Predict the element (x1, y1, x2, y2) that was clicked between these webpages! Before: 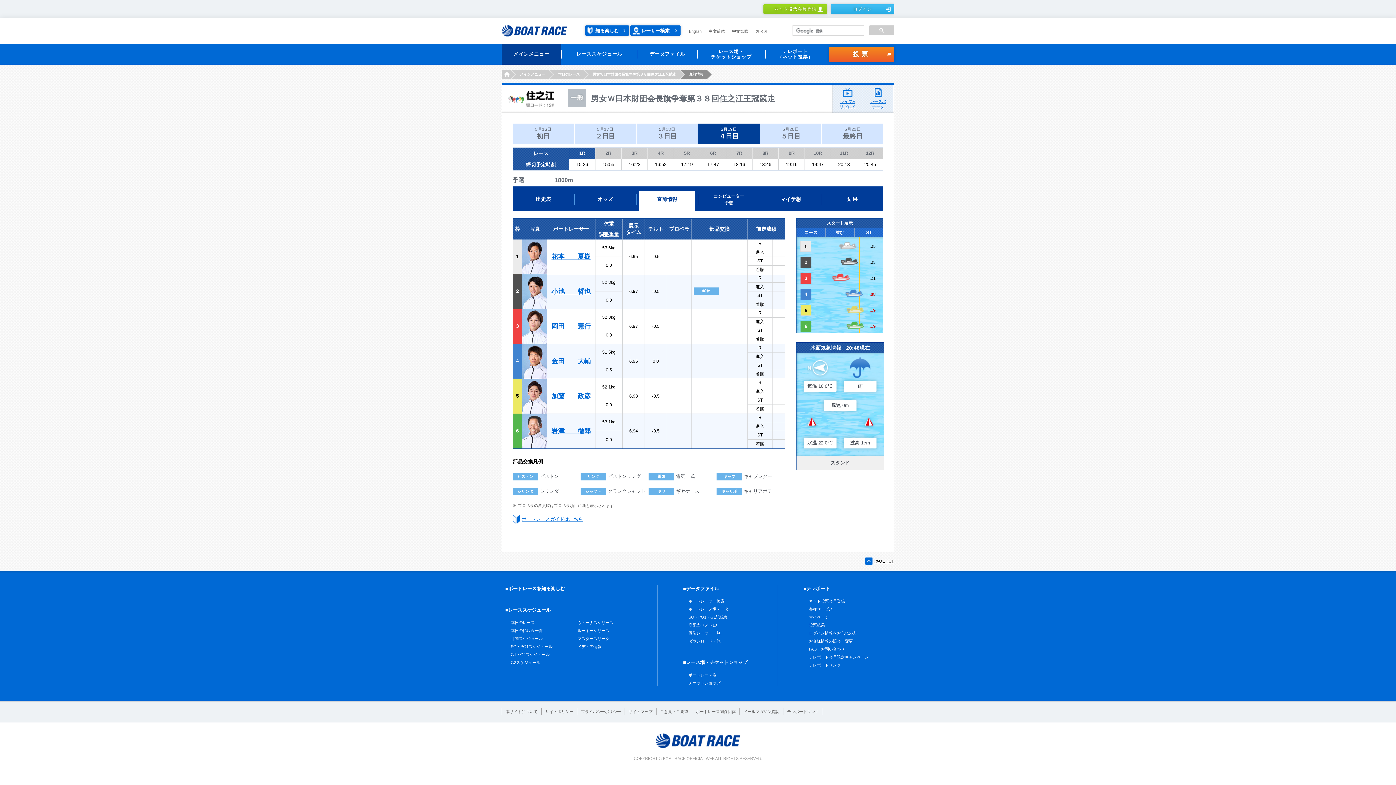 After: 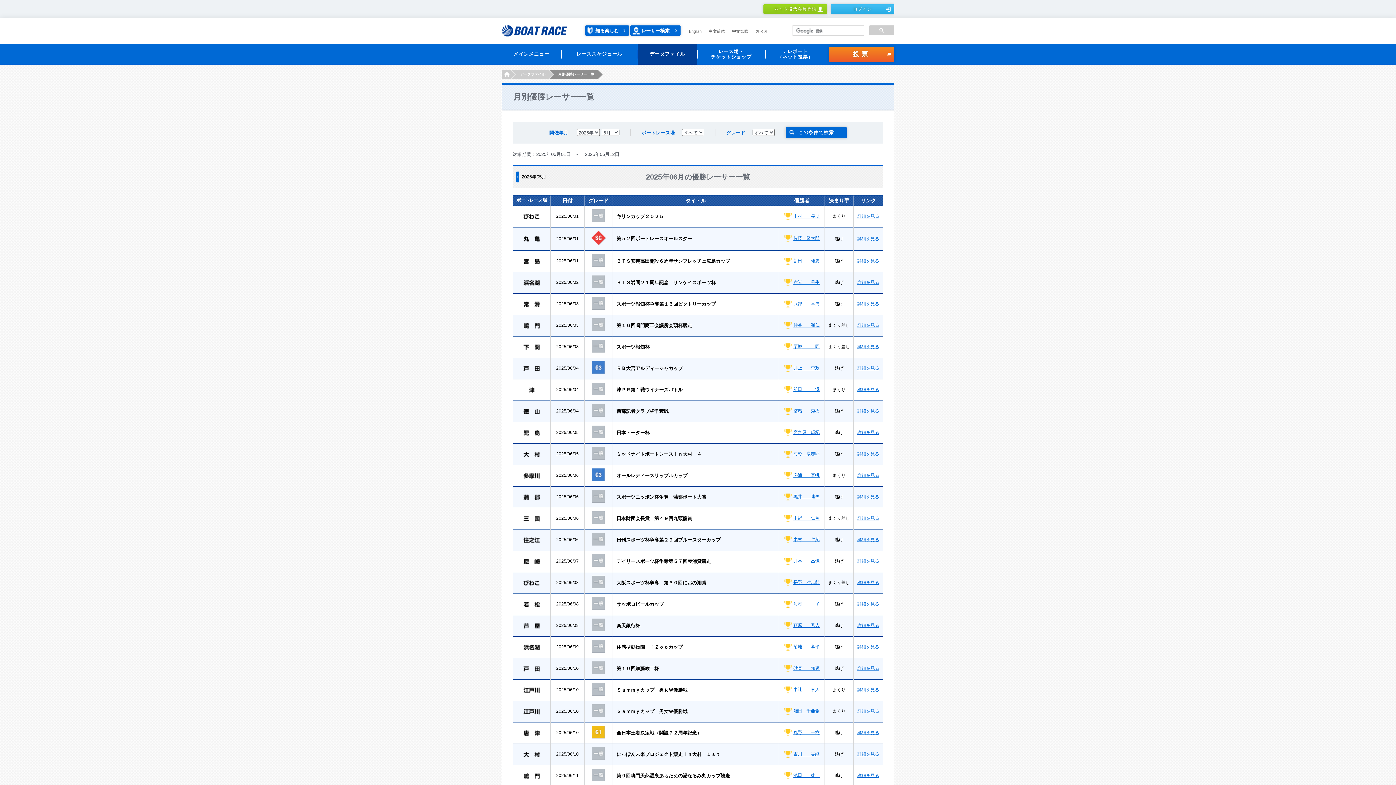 Action: label: 優勝レーサー一覧 bbox: (688, 631, 720, 635)